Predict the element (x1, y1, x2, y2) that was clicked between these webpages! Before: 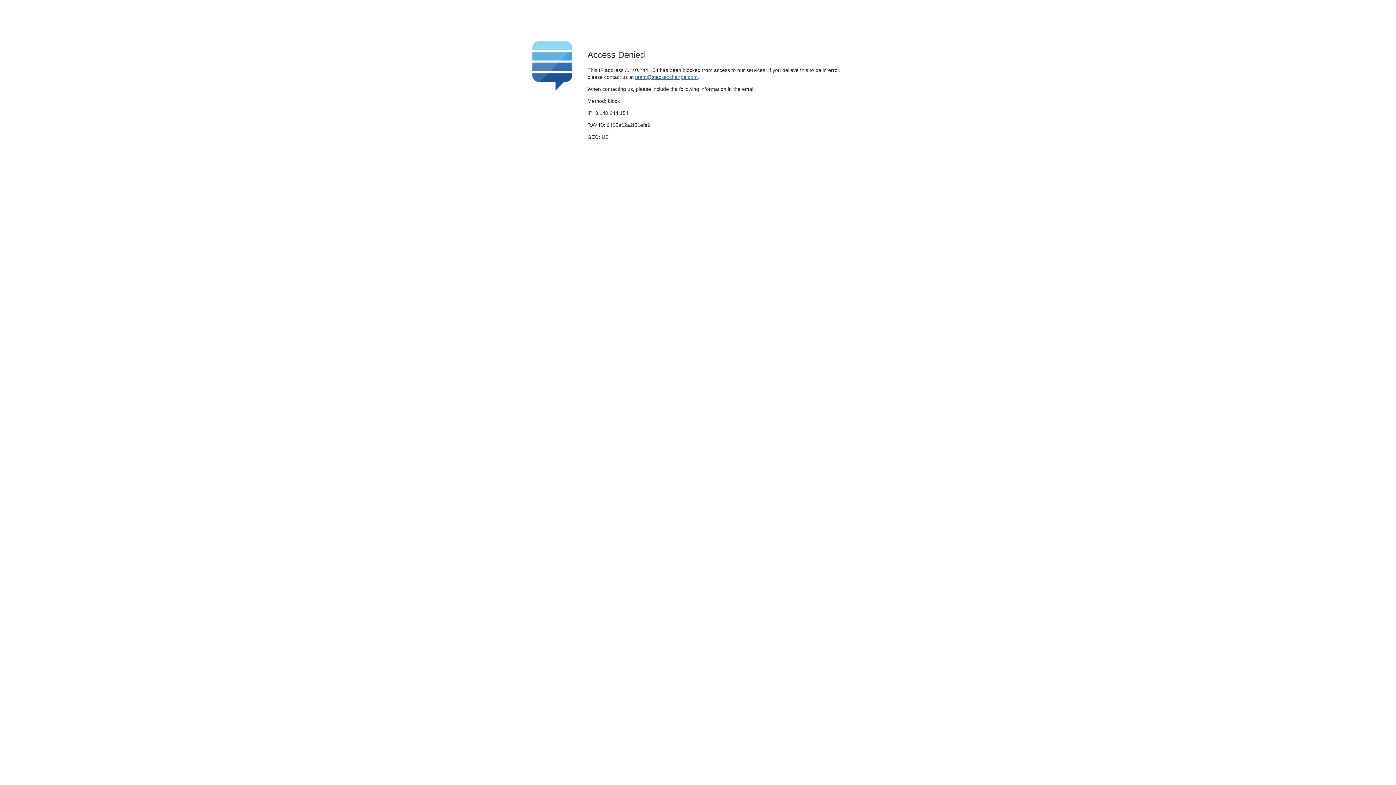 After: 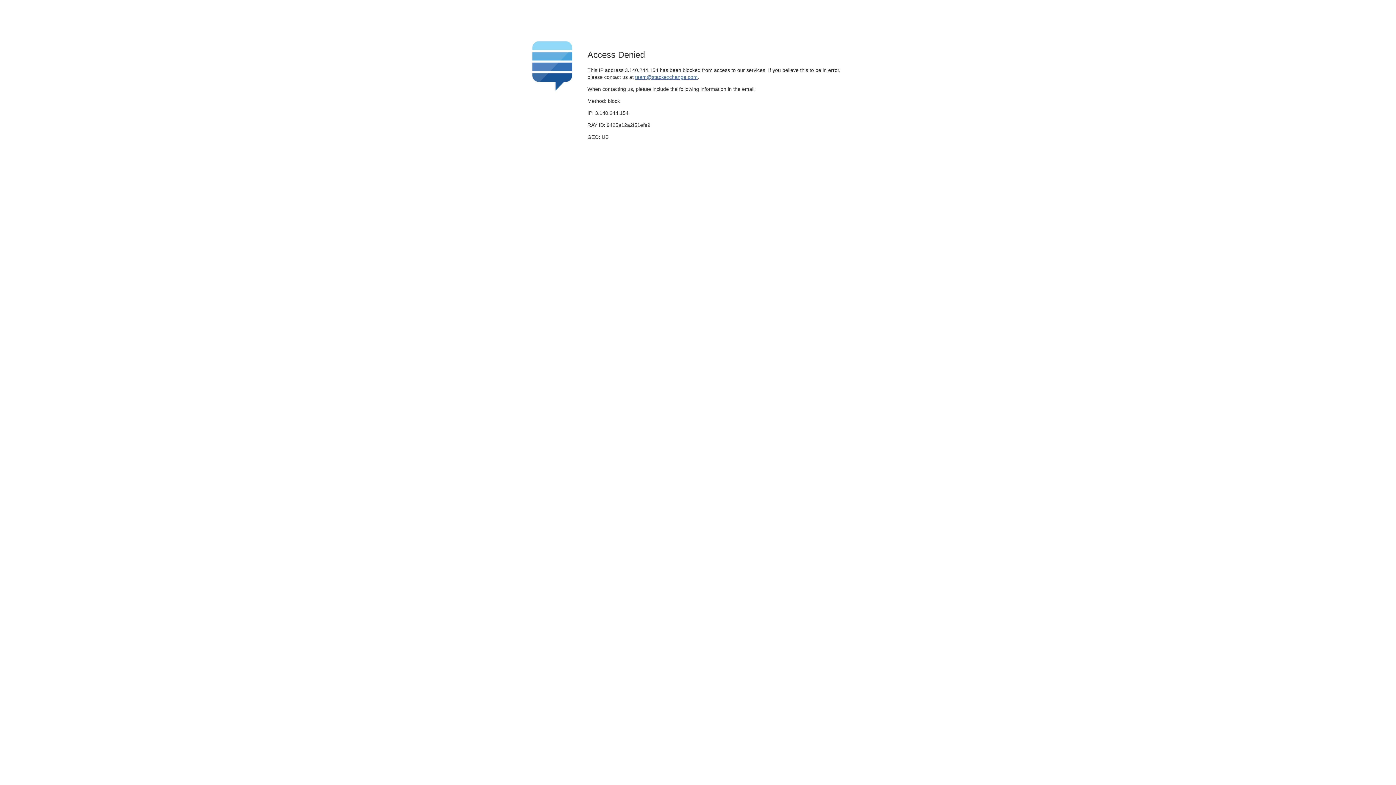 Action: label: team@stackexchange.com bbox: (635, 74, 697, 79)